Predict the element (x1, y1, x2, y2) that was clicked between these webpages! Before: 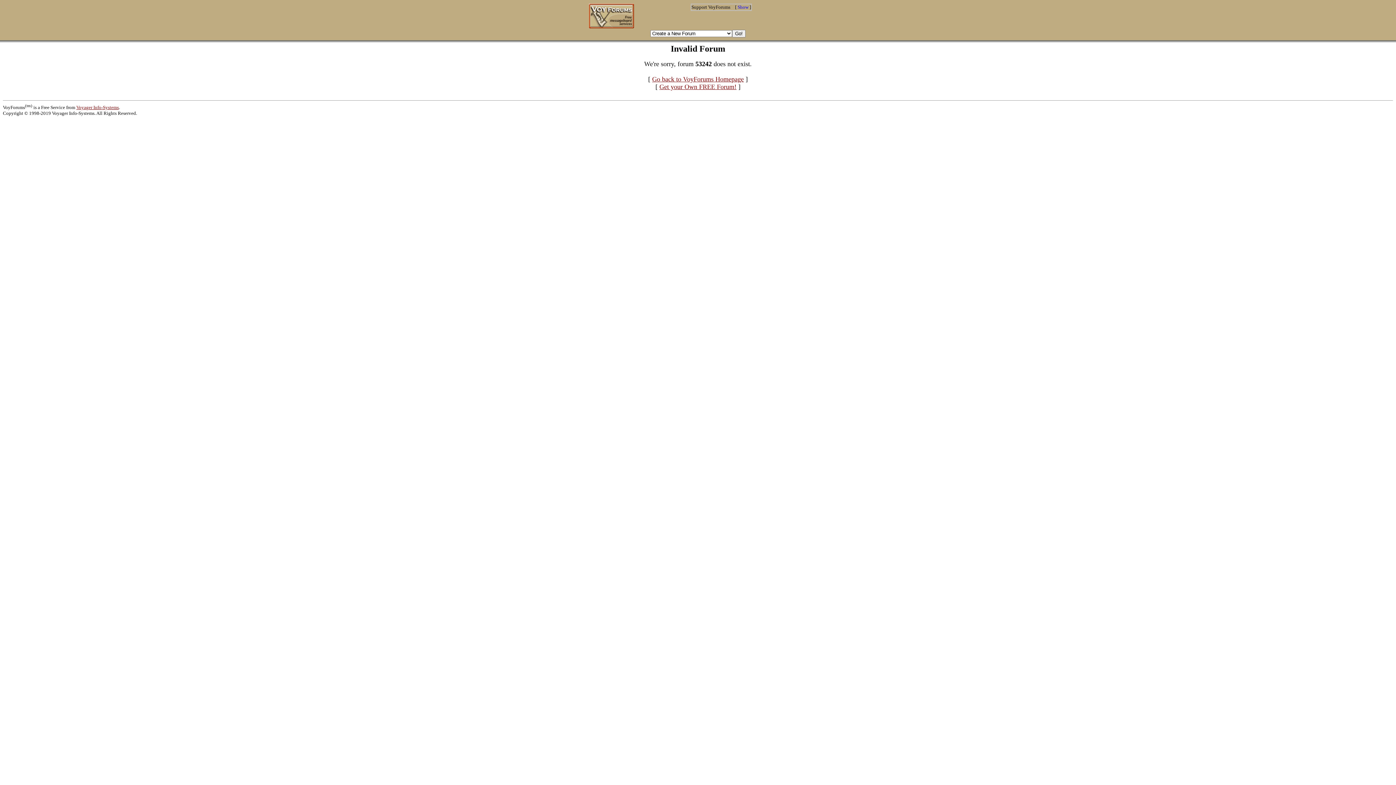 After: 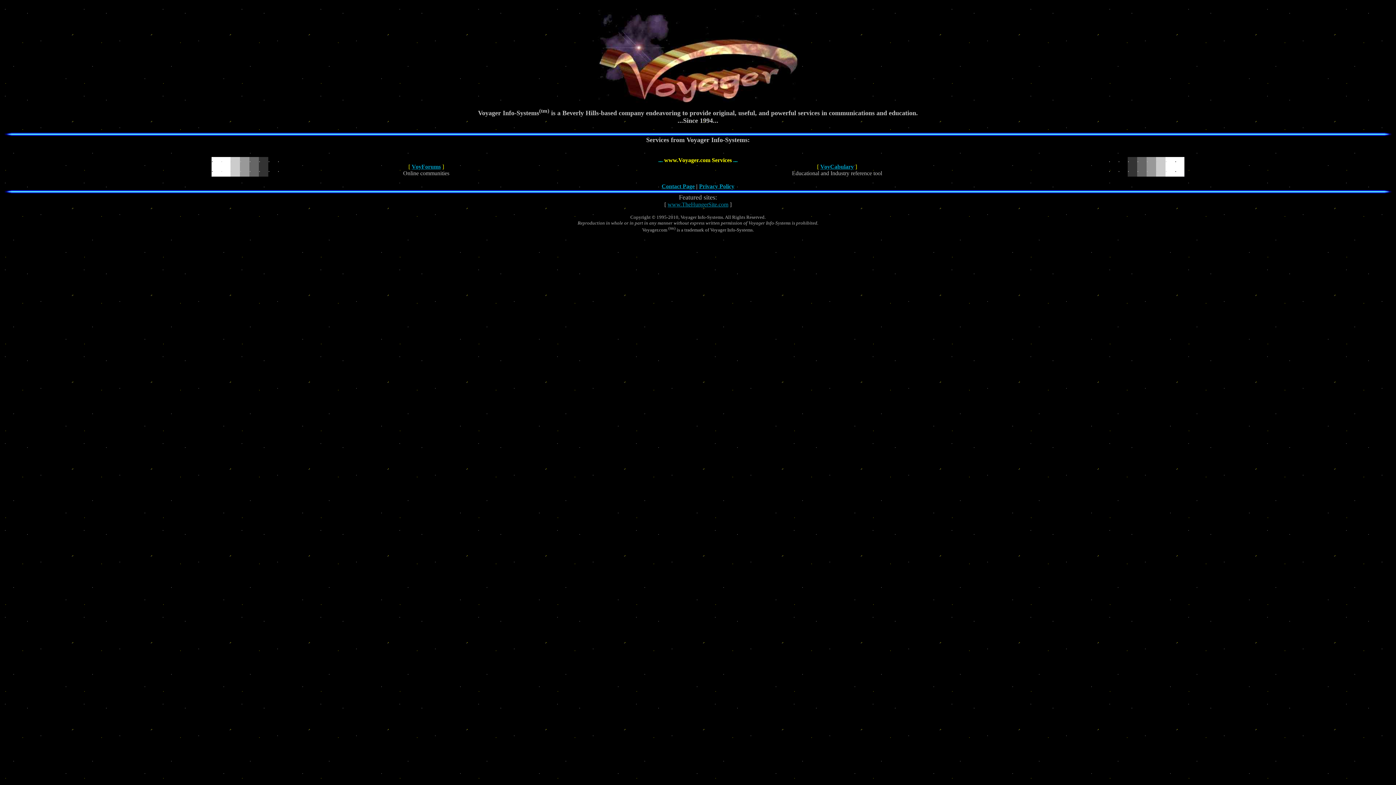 Action: label: Voyager Info-Systems bbox: (76, 104, 118, 110)